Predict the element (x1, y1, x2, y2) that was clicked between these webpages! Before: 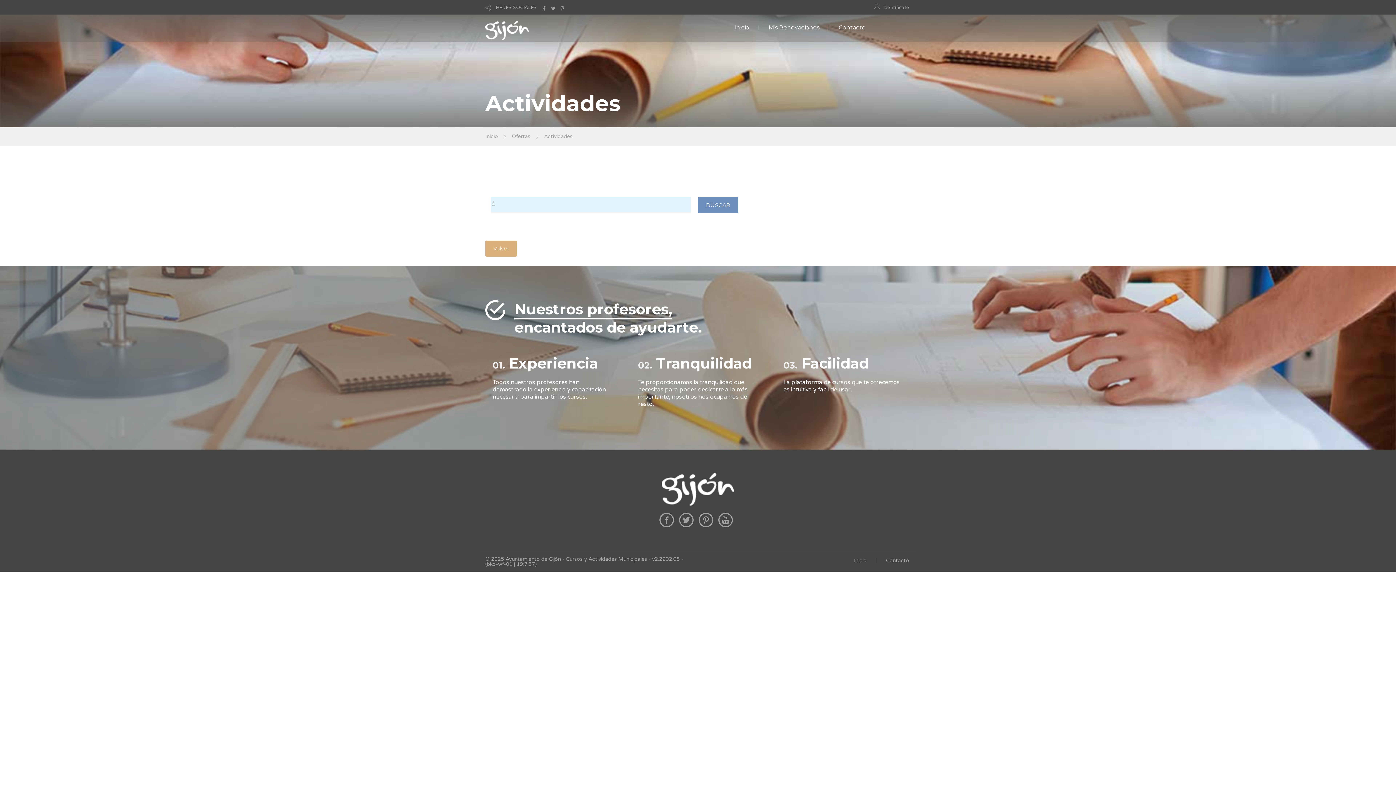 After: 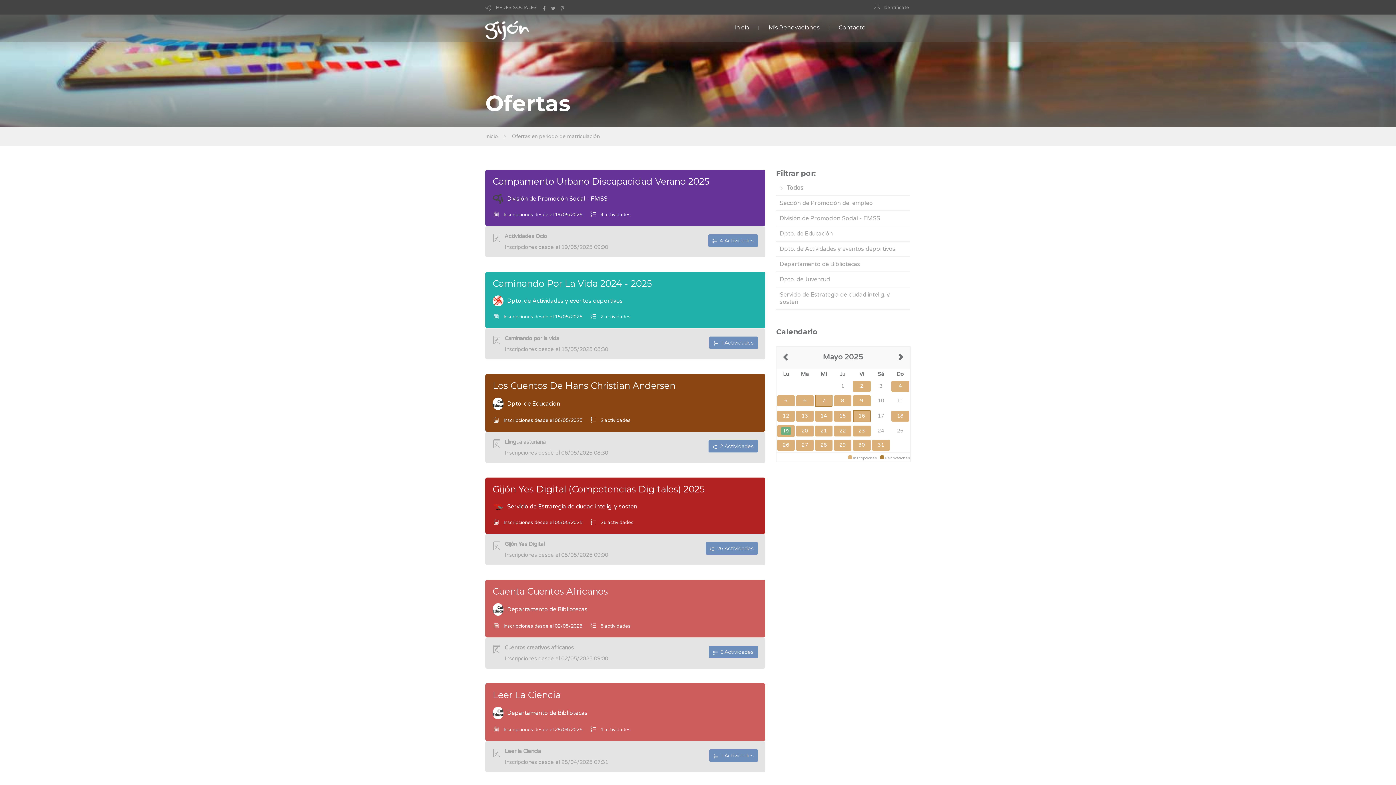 Action: bbox: (485, 240, 517, 256) label: Volver